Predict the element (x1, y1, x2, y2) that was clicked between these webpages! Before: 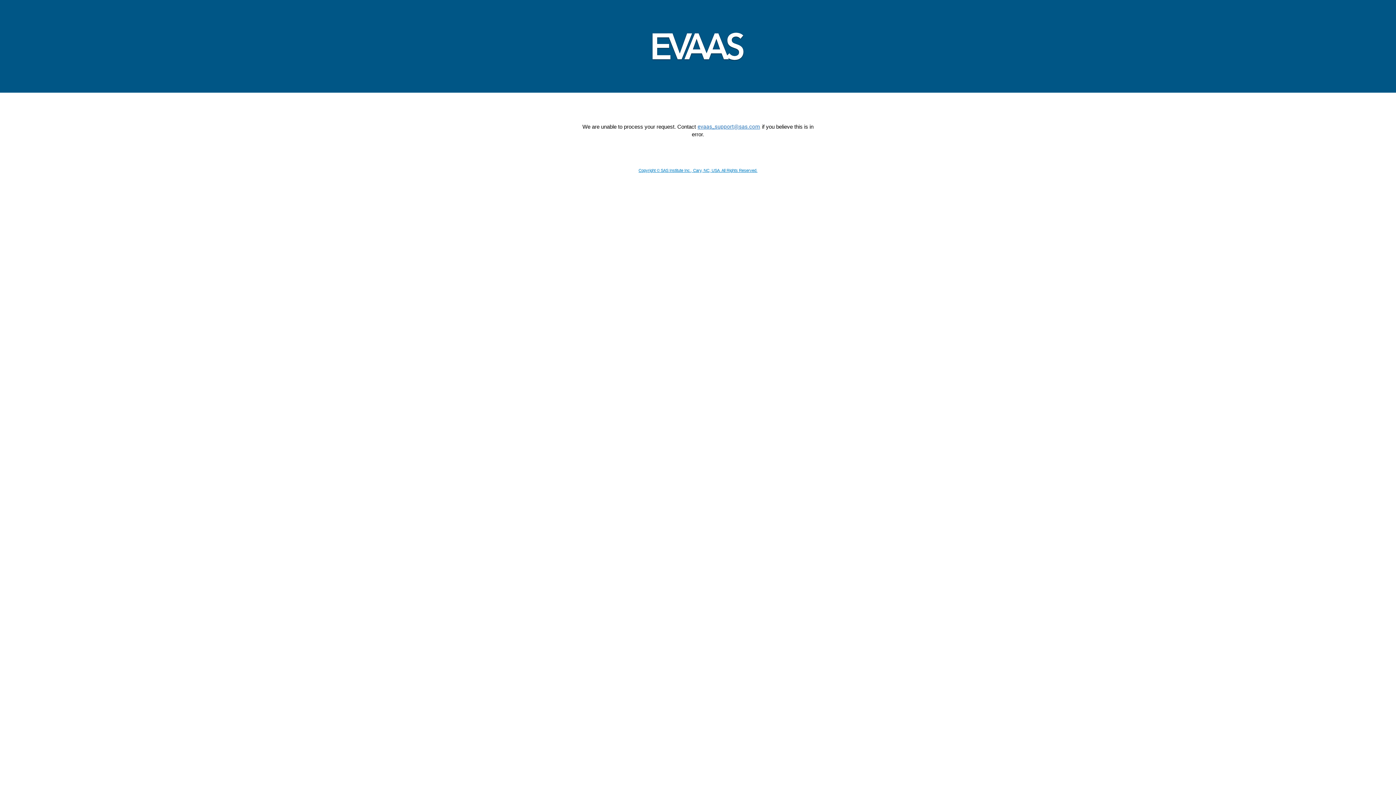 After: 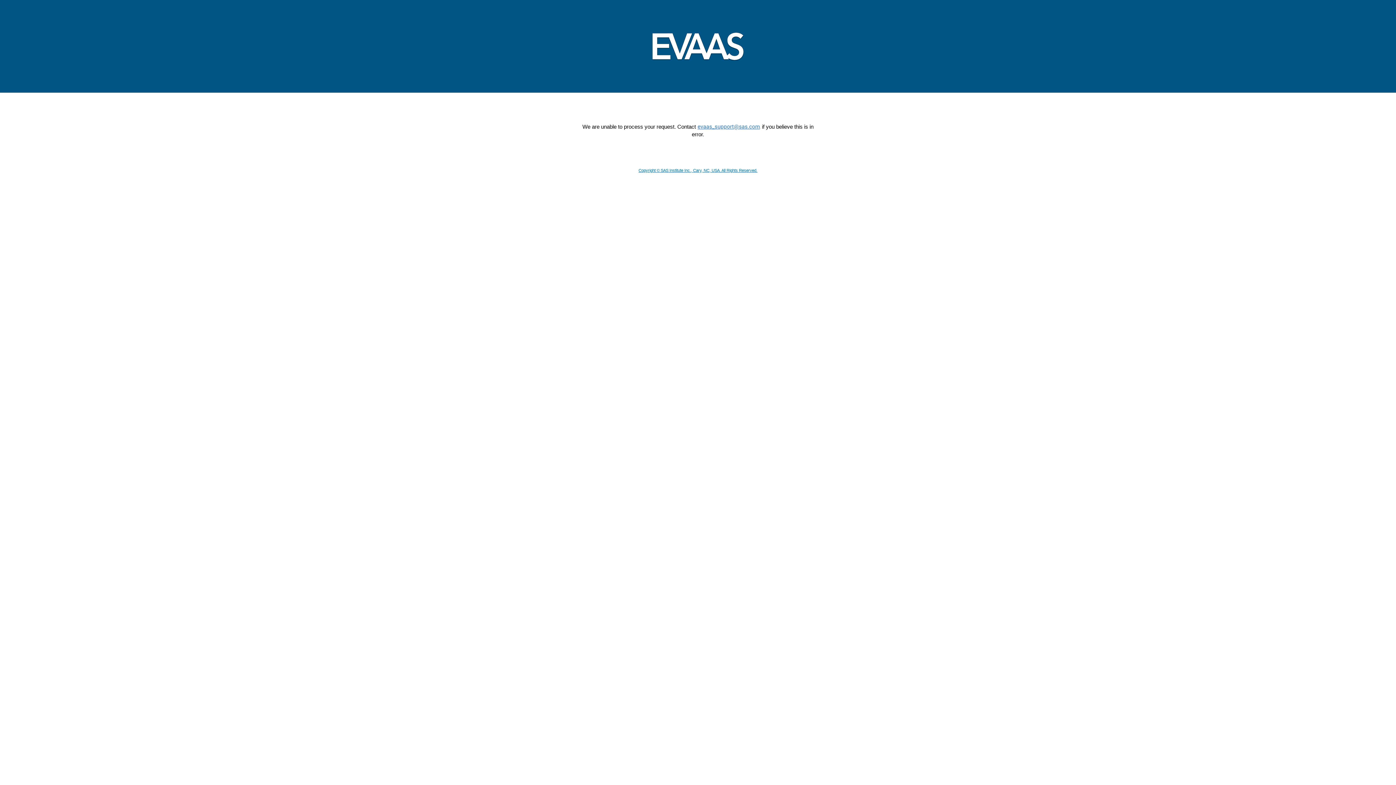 Action: label: Copyright © SAS Institute Inc., Cary, NC, USA. All Rights Reserved. bbox: (638, 168, 757, 172)